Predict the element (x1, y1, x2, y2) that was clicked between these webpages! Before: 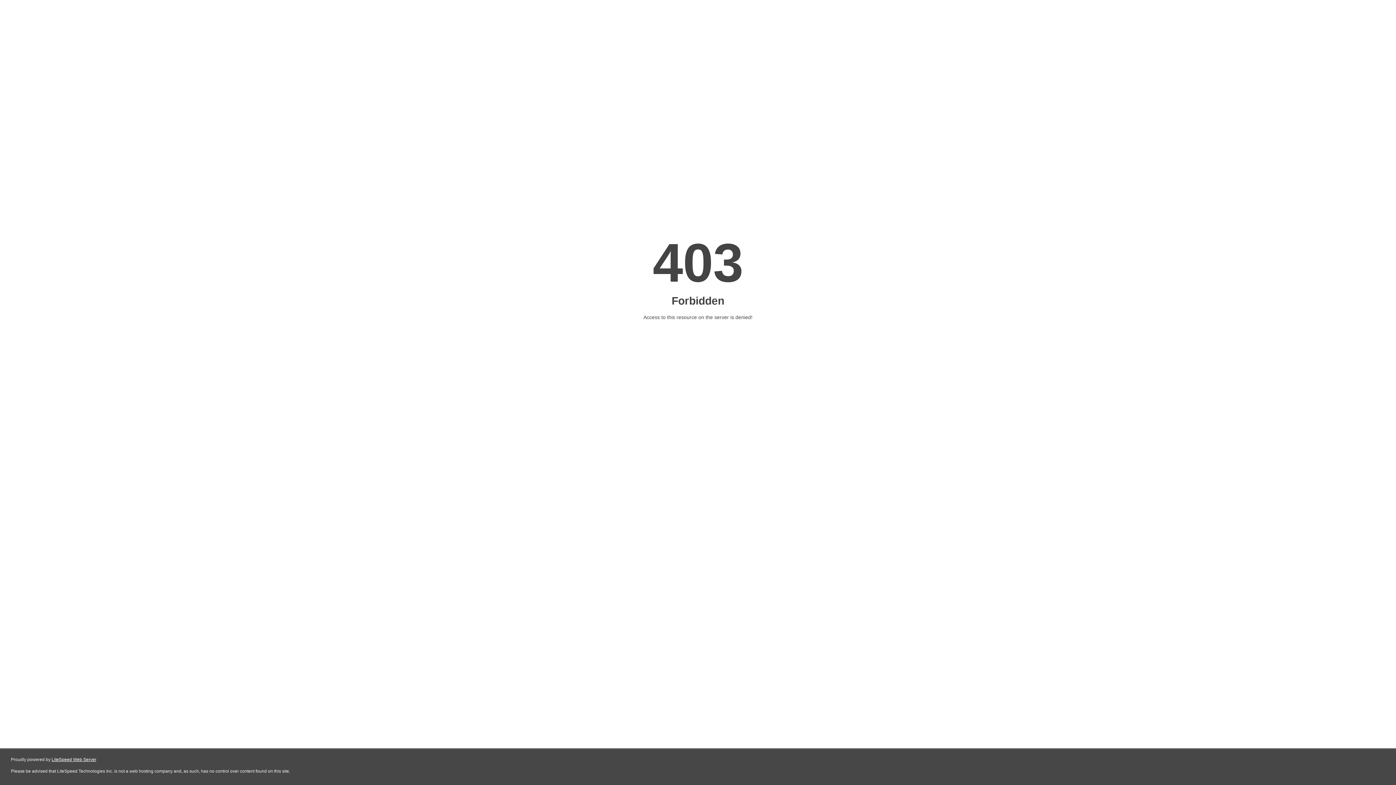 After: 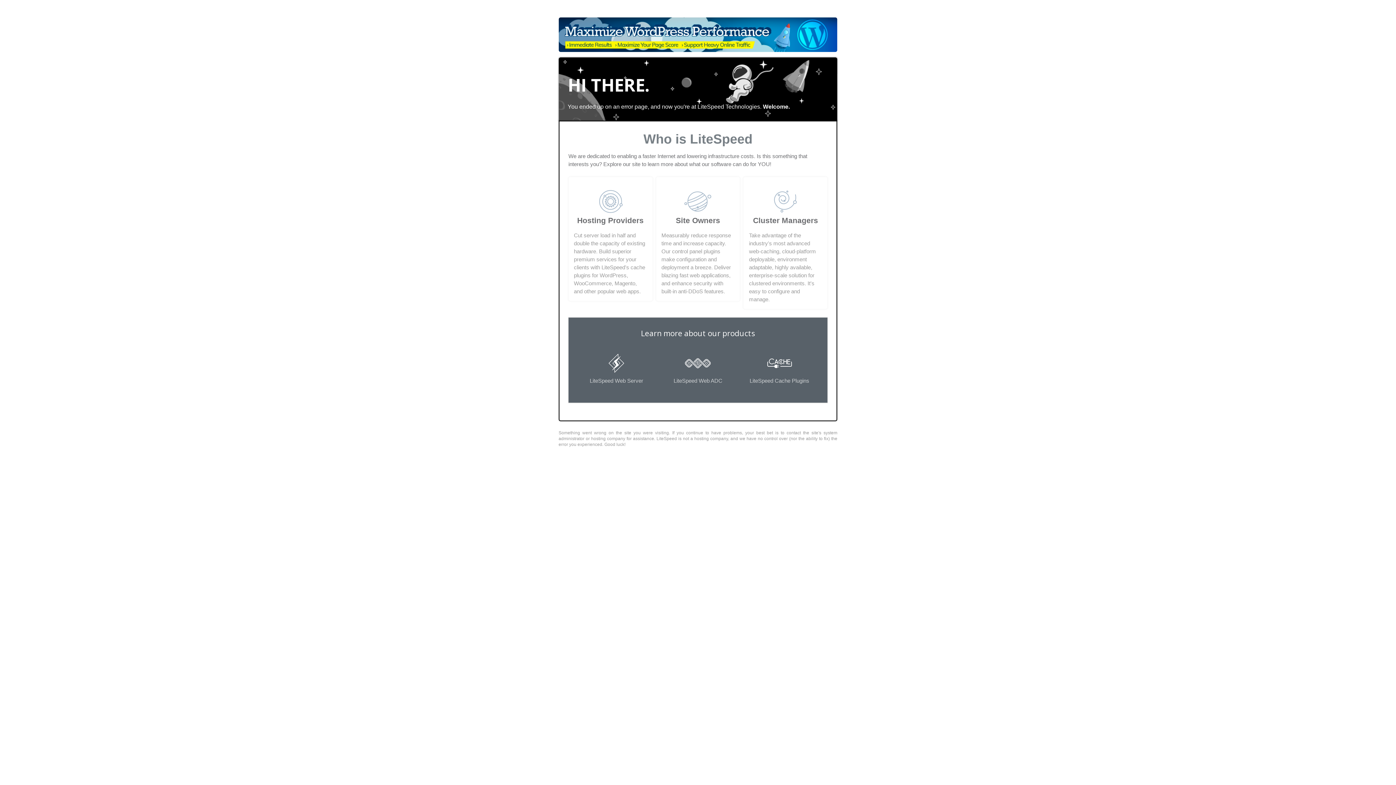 Action: bbox: (51, 757, 96, 762) label: LiteSpeed Web Server